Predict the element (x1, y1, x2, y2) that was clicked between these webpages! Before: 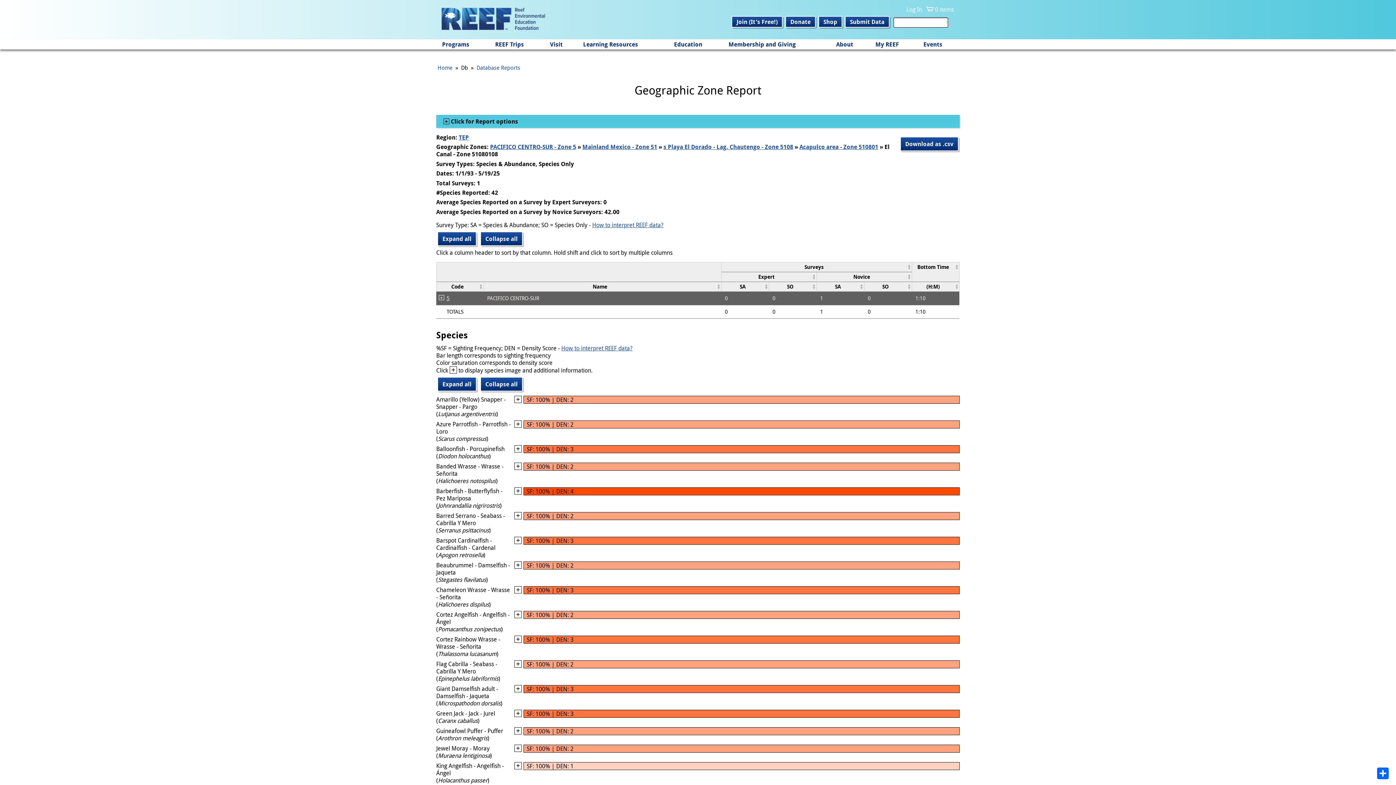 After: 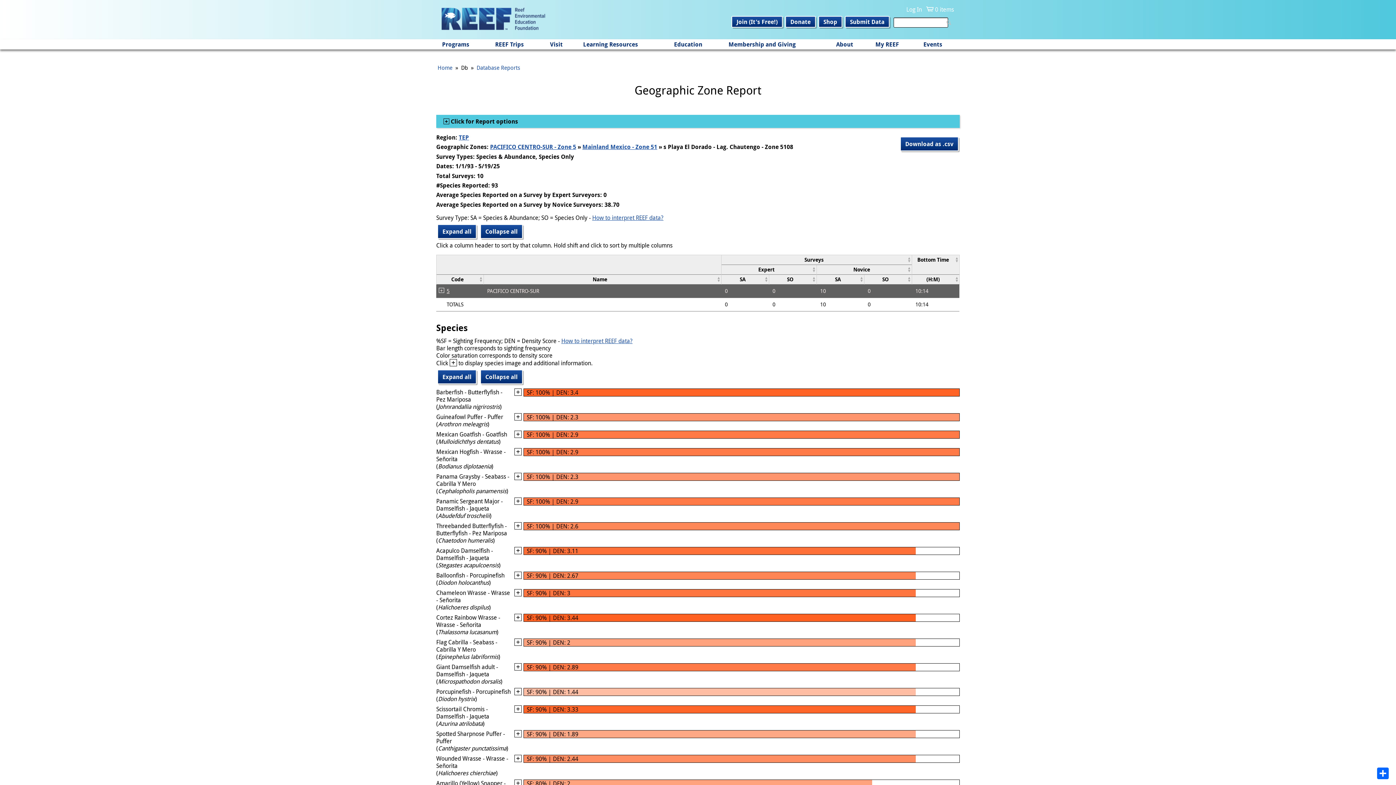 Action: label: s Playa El Dorado - Lag. Chautengo - Zone 5108 bbox: (663, 143, 793, 151)